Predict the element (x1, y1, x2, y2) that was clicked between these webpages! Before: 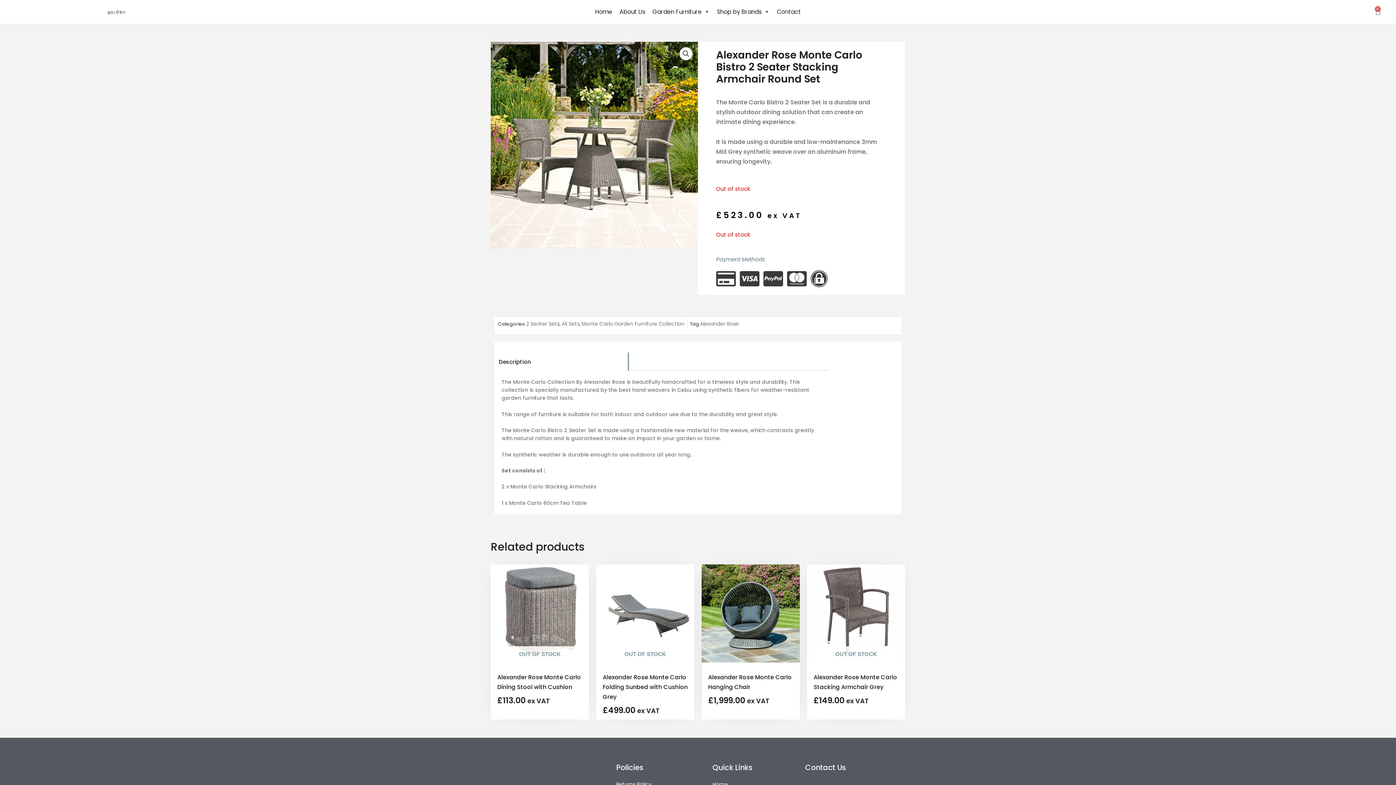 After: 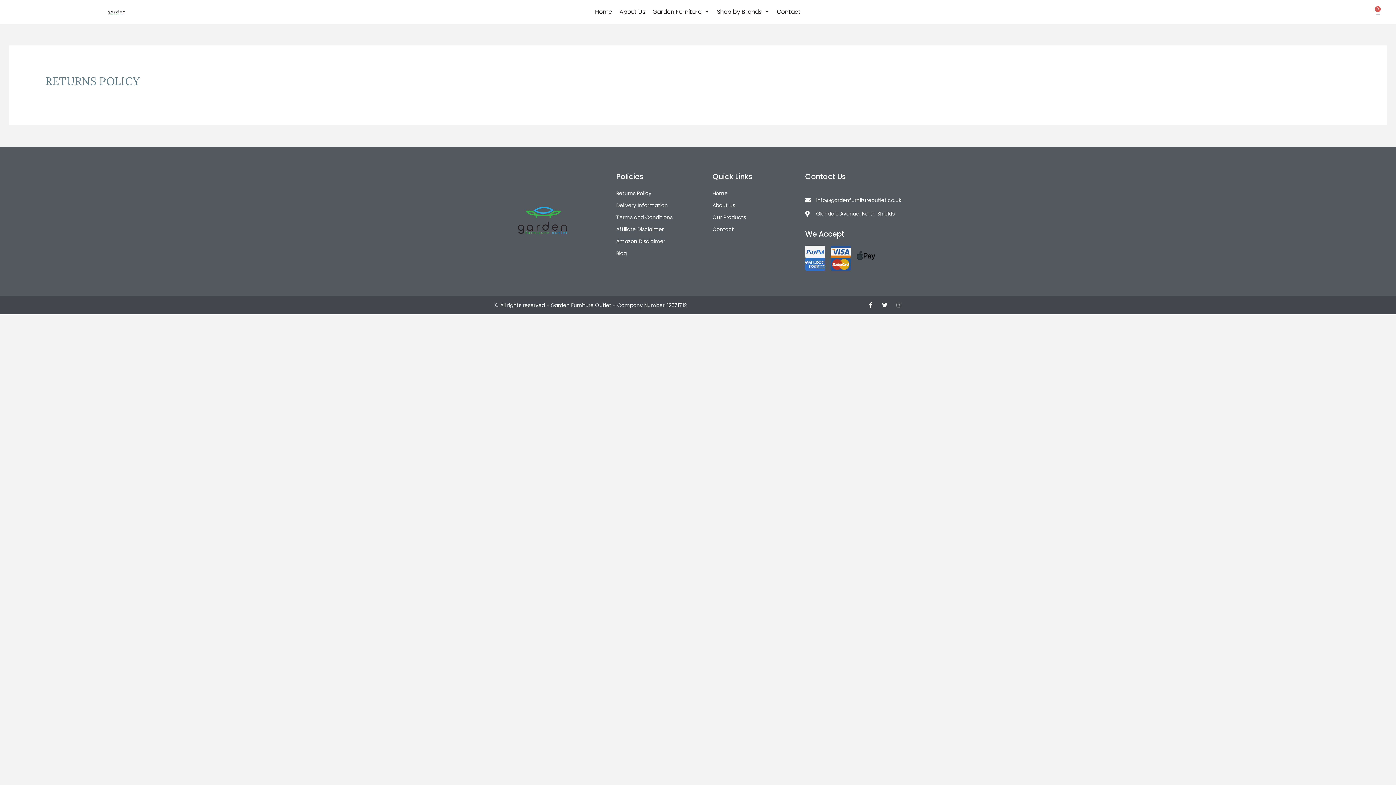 Action: label: Returns Policy bbox: (616, 781, 651, 788)